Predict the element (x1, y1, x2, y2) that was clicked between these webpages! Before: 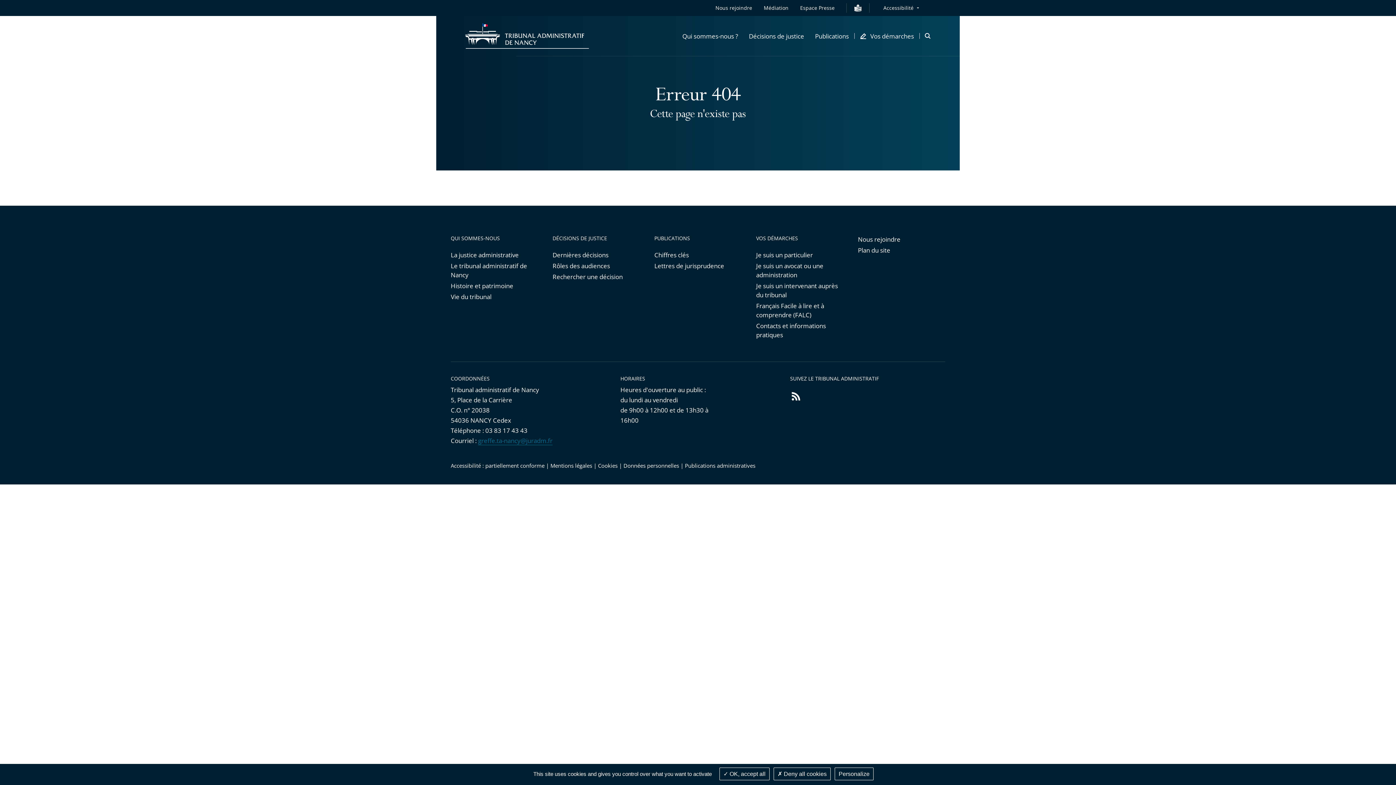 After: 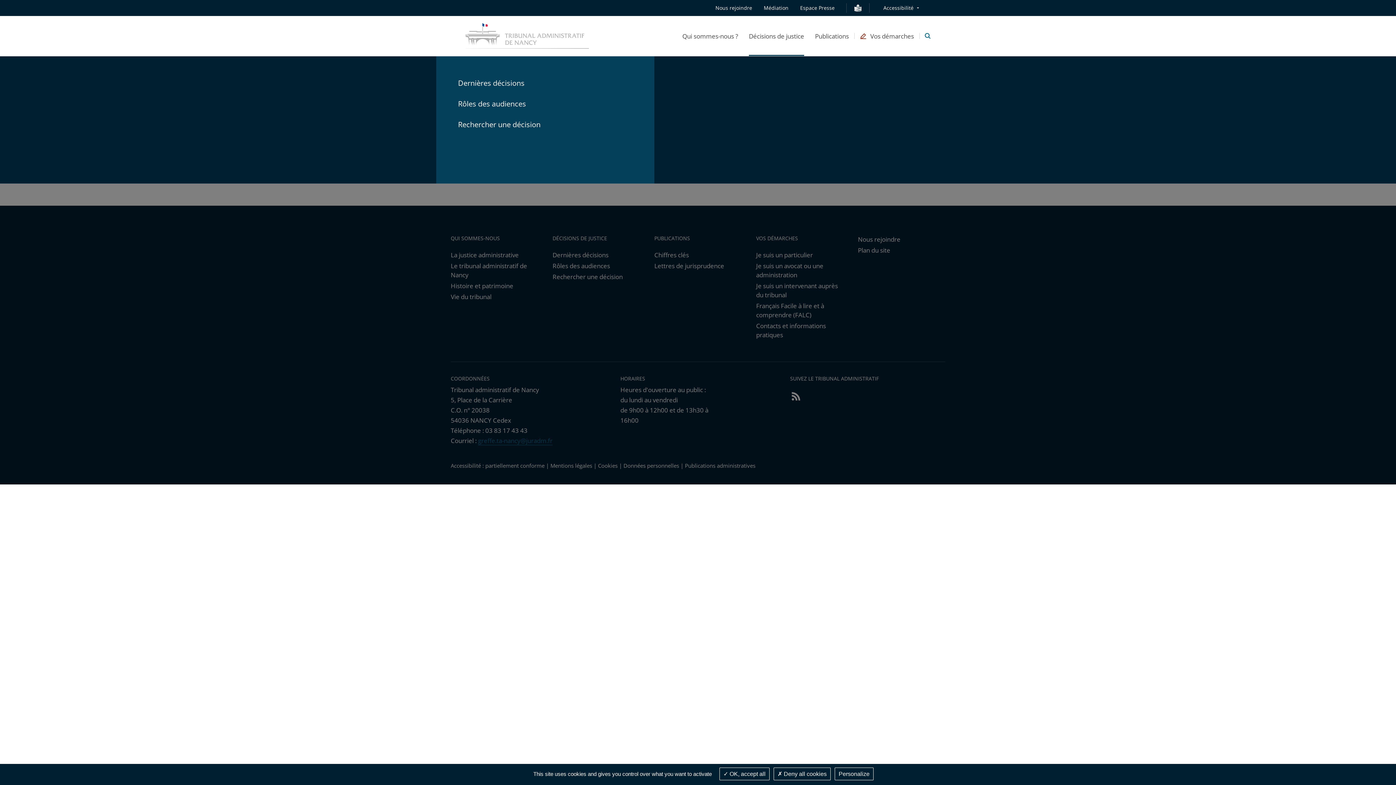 Action: bbox: (749, 16, 804, 56) label: Décisions de justice